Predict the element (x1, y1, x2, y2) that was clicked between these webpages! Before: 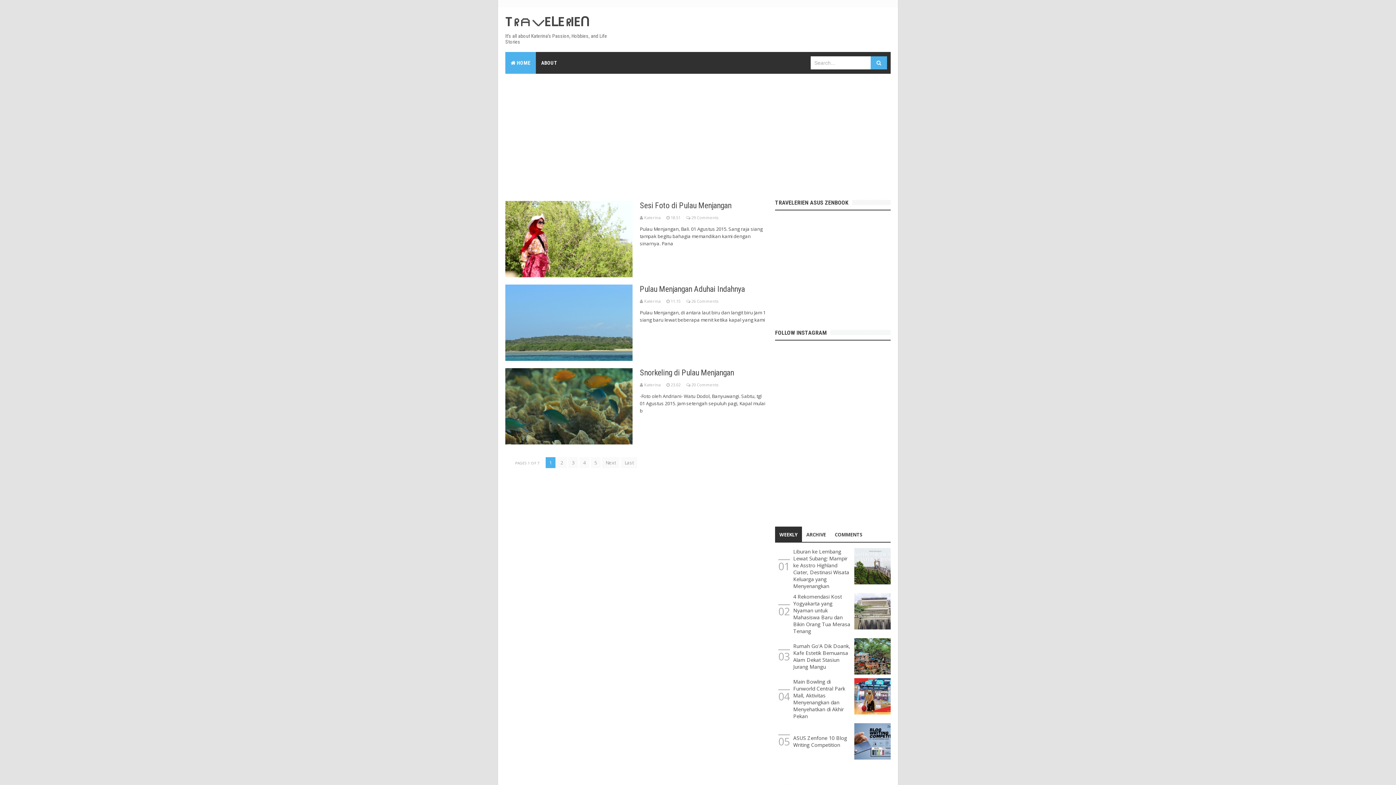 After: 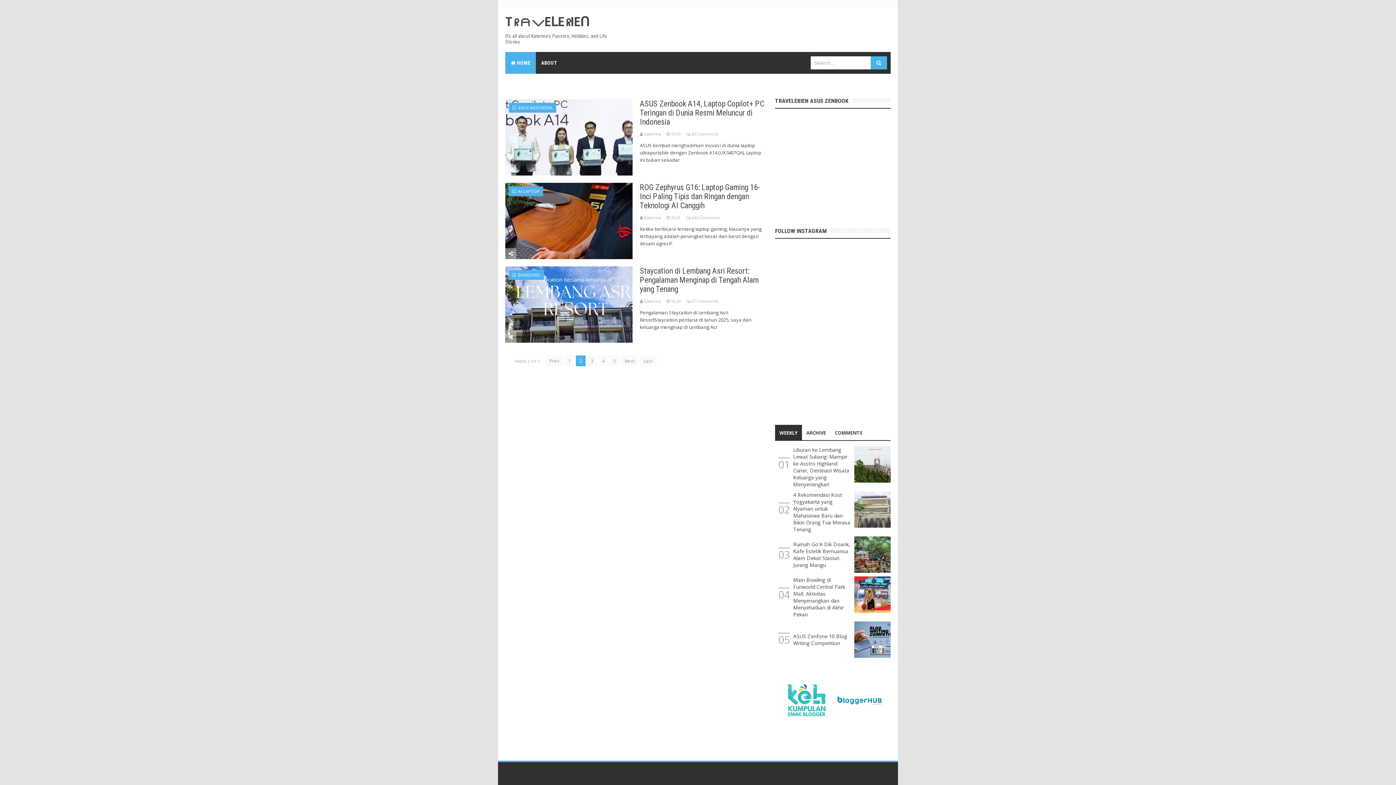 Action: label: Next bbox: (602, 457, 619, 468)